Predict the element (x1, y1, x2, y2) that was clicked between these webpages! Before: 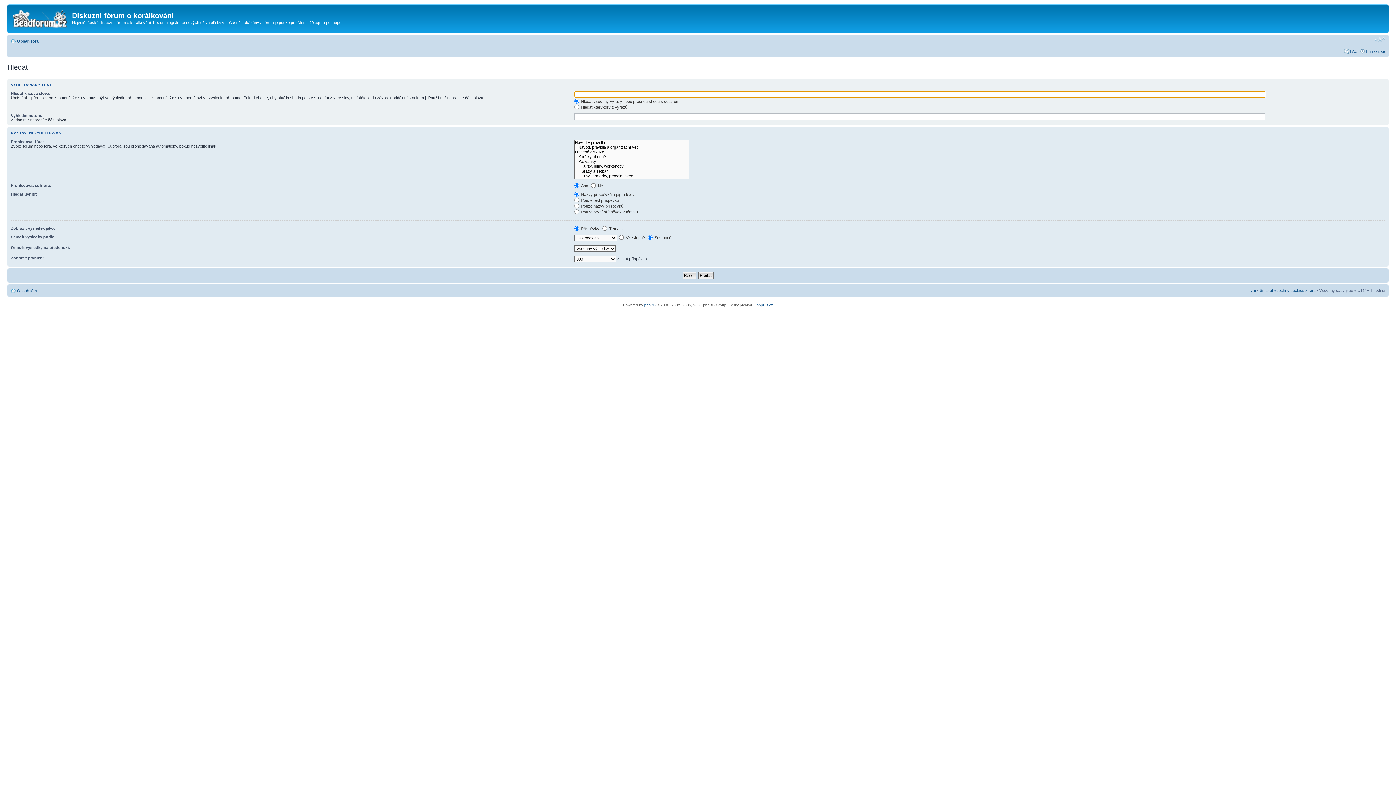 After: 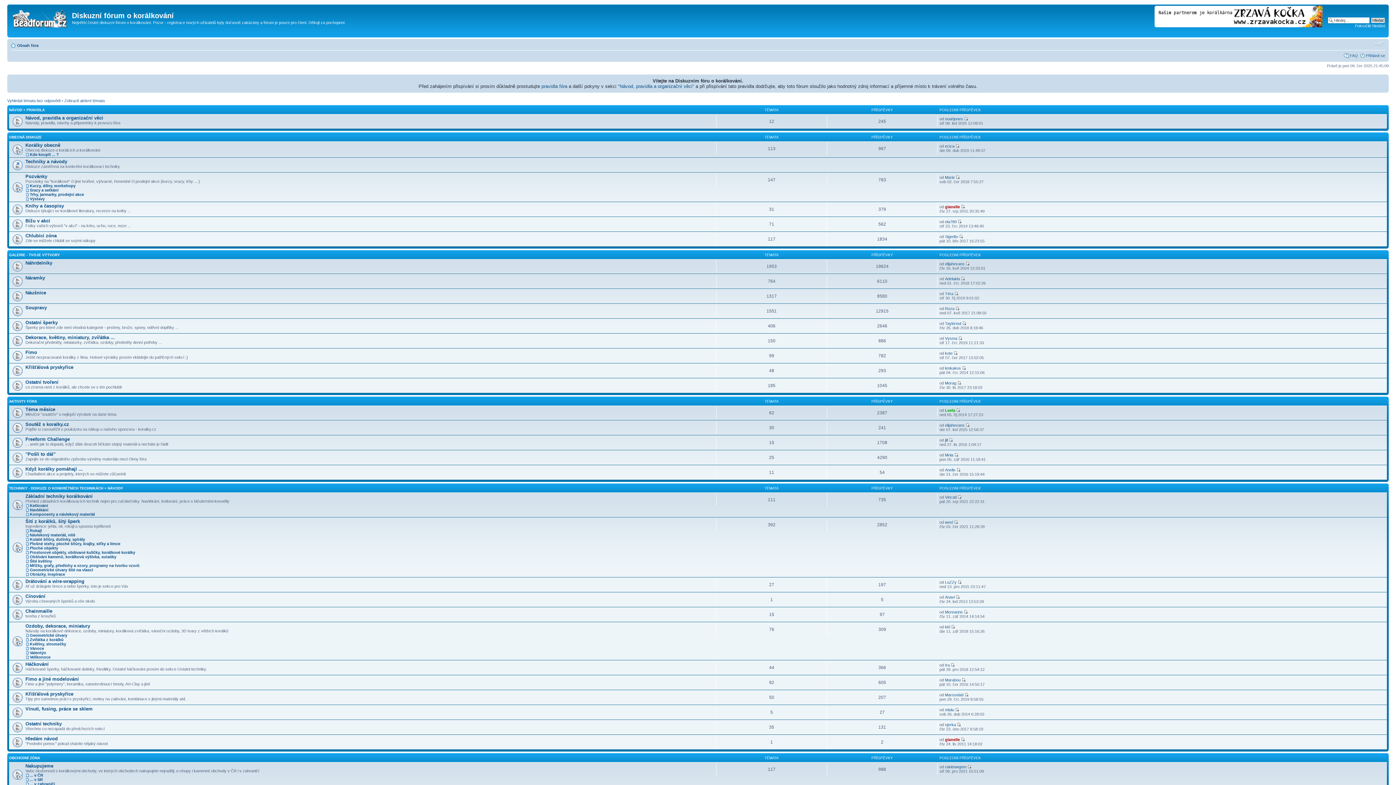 Action: label: Obsah fóra bbox: (17, 288, 37, 293)